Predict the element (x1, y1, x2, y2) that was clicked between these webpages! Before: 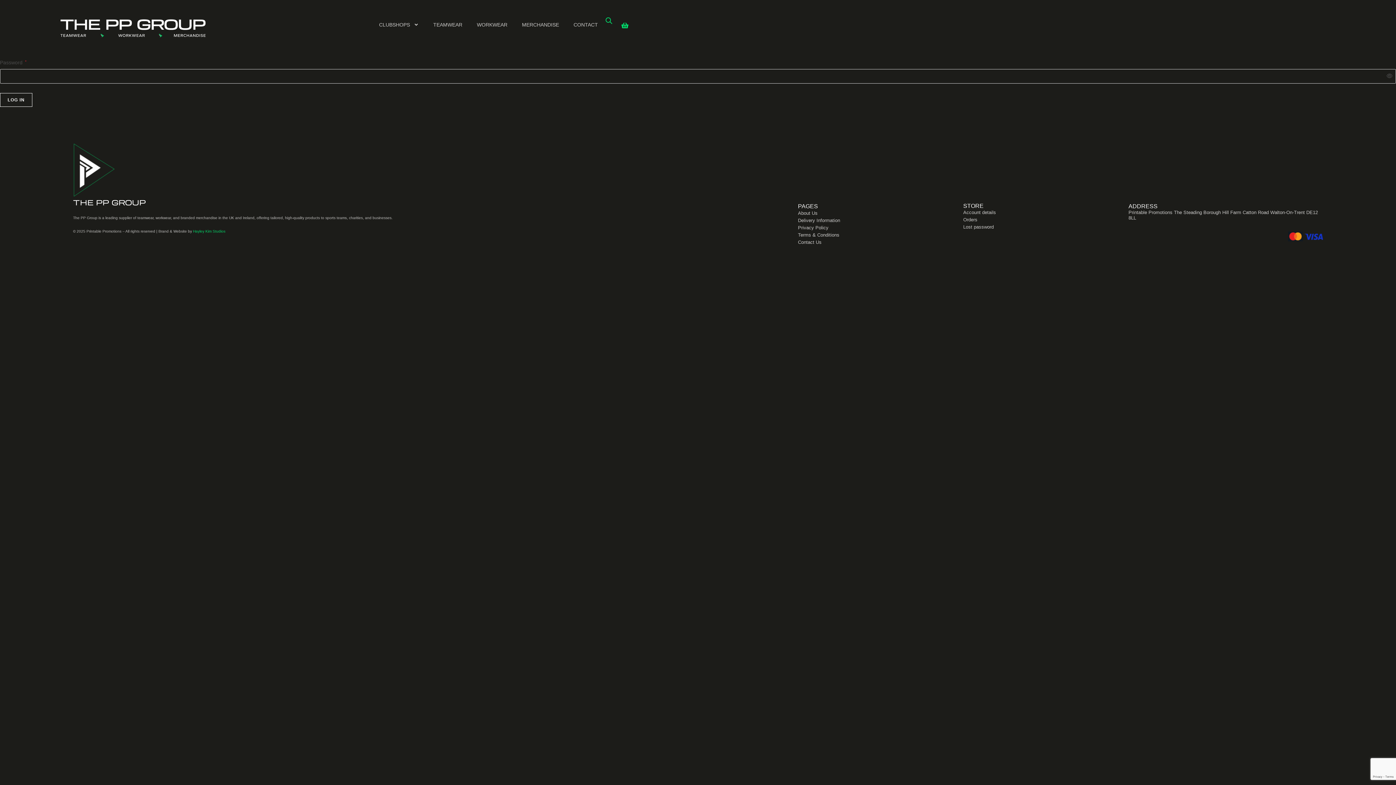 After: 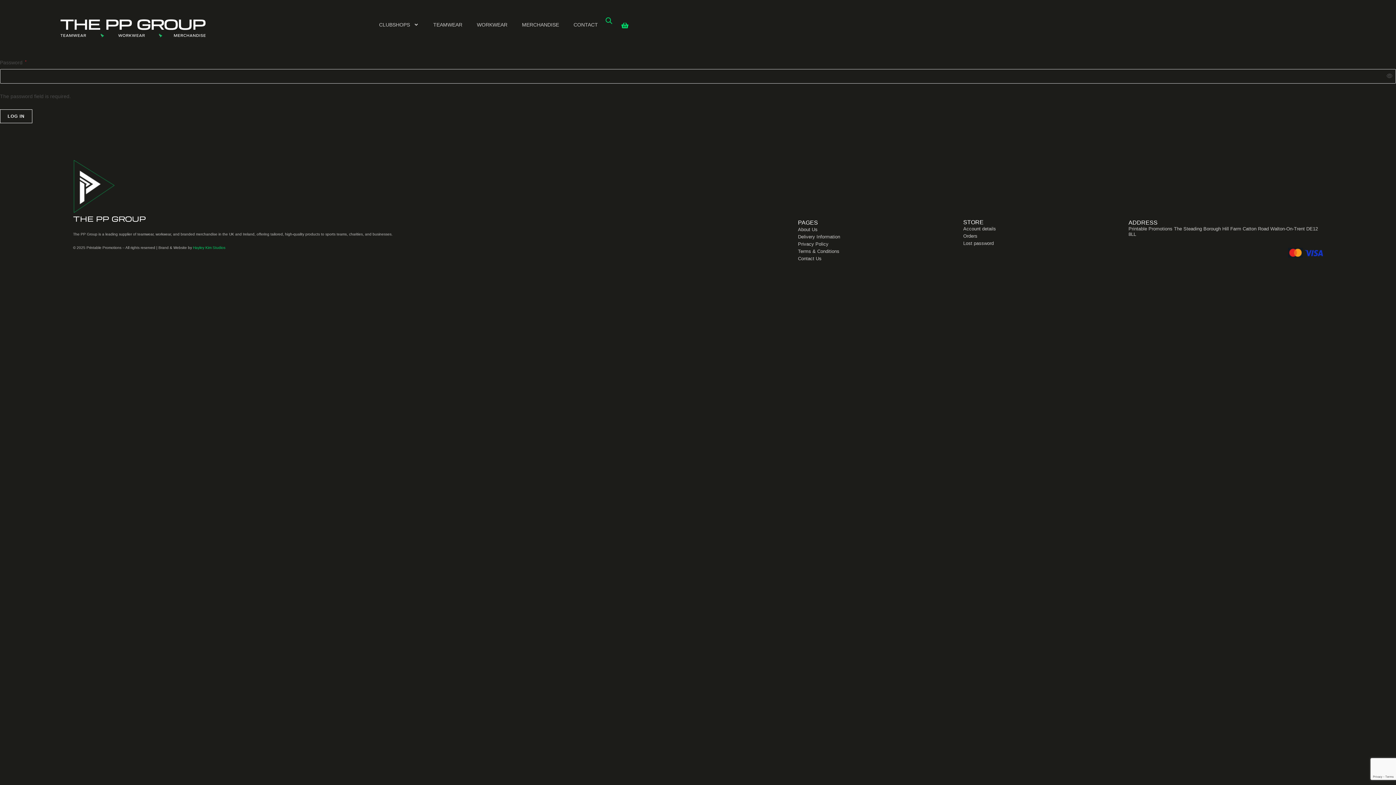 Action: label: LOG IN bbox: (0, 93, 32, 106)